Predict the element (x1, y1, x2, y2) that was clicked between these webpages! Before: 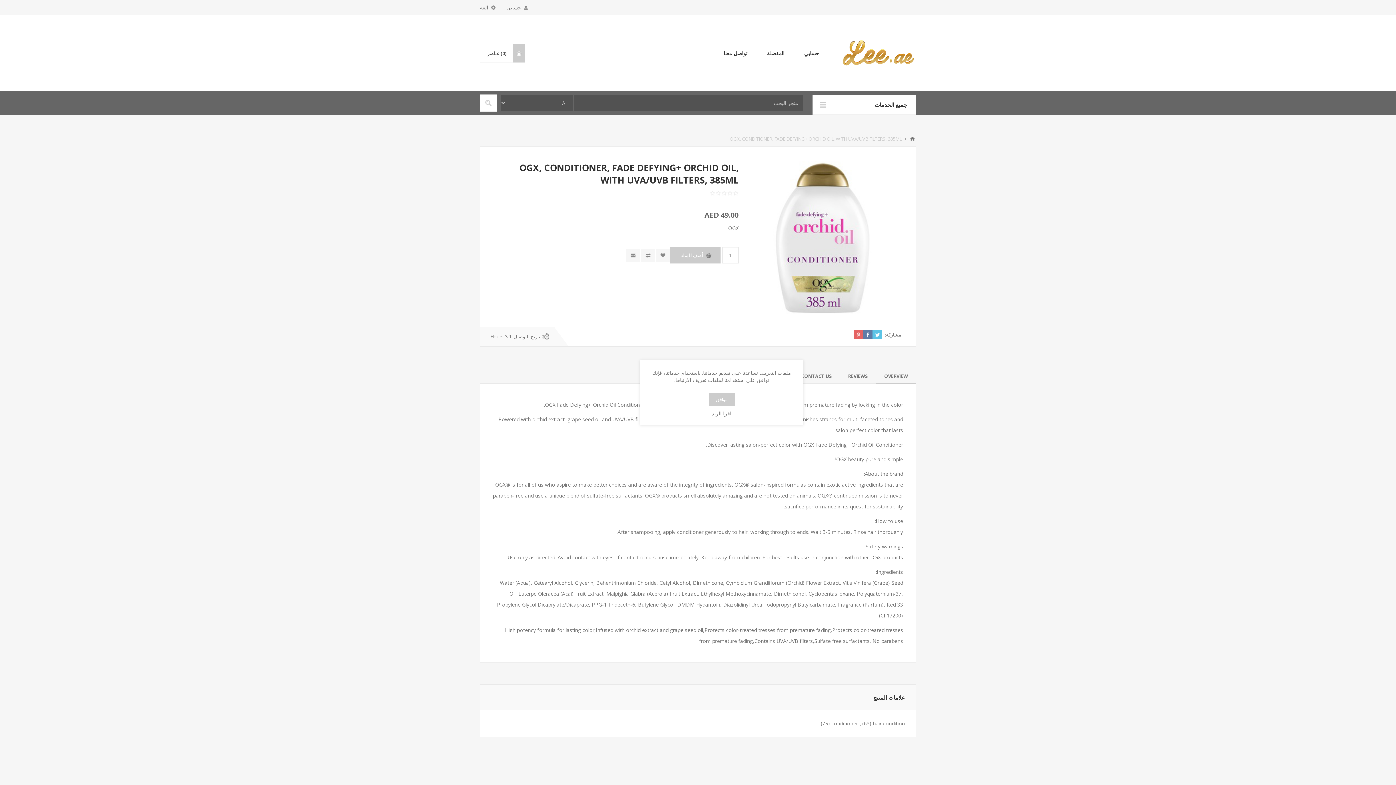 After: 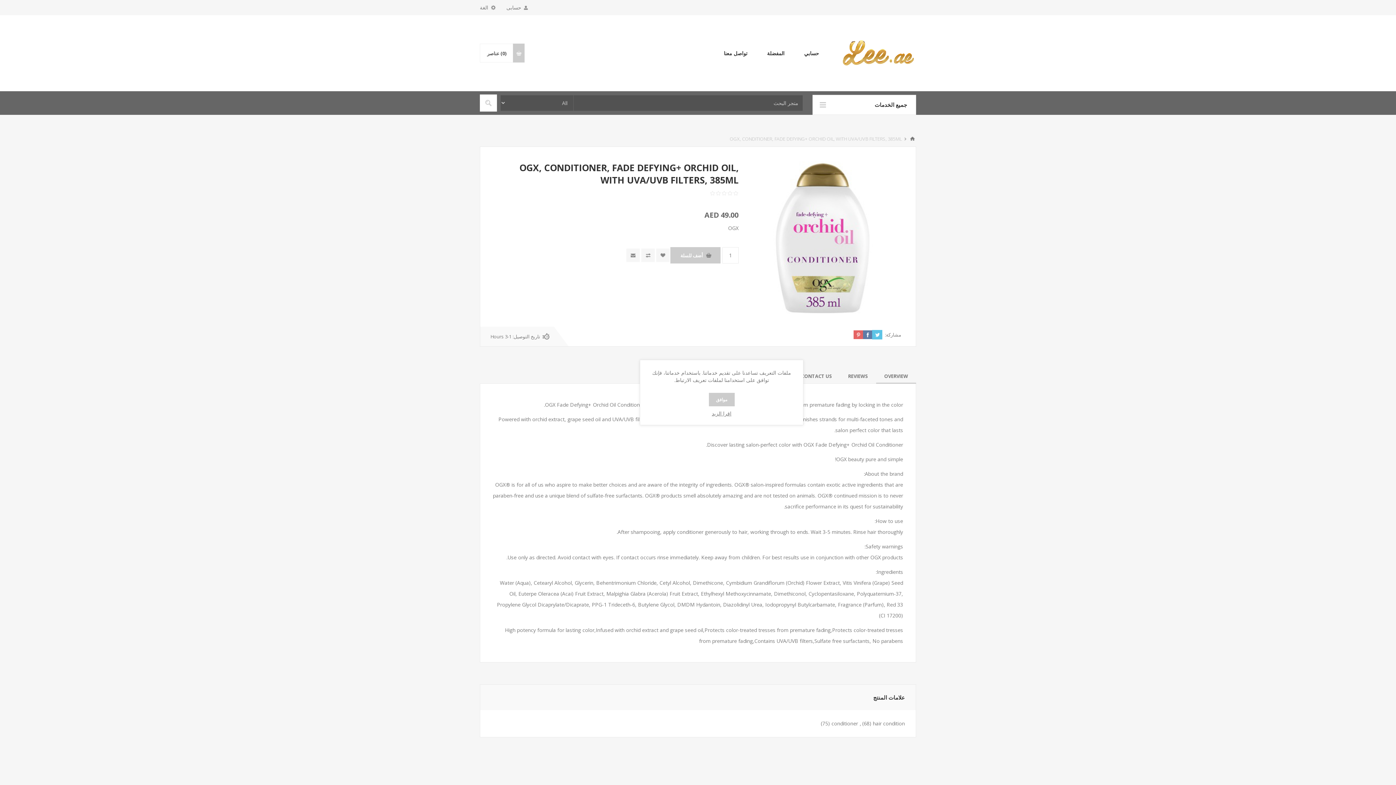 Action: bbox: (872, 330, 882, 339)